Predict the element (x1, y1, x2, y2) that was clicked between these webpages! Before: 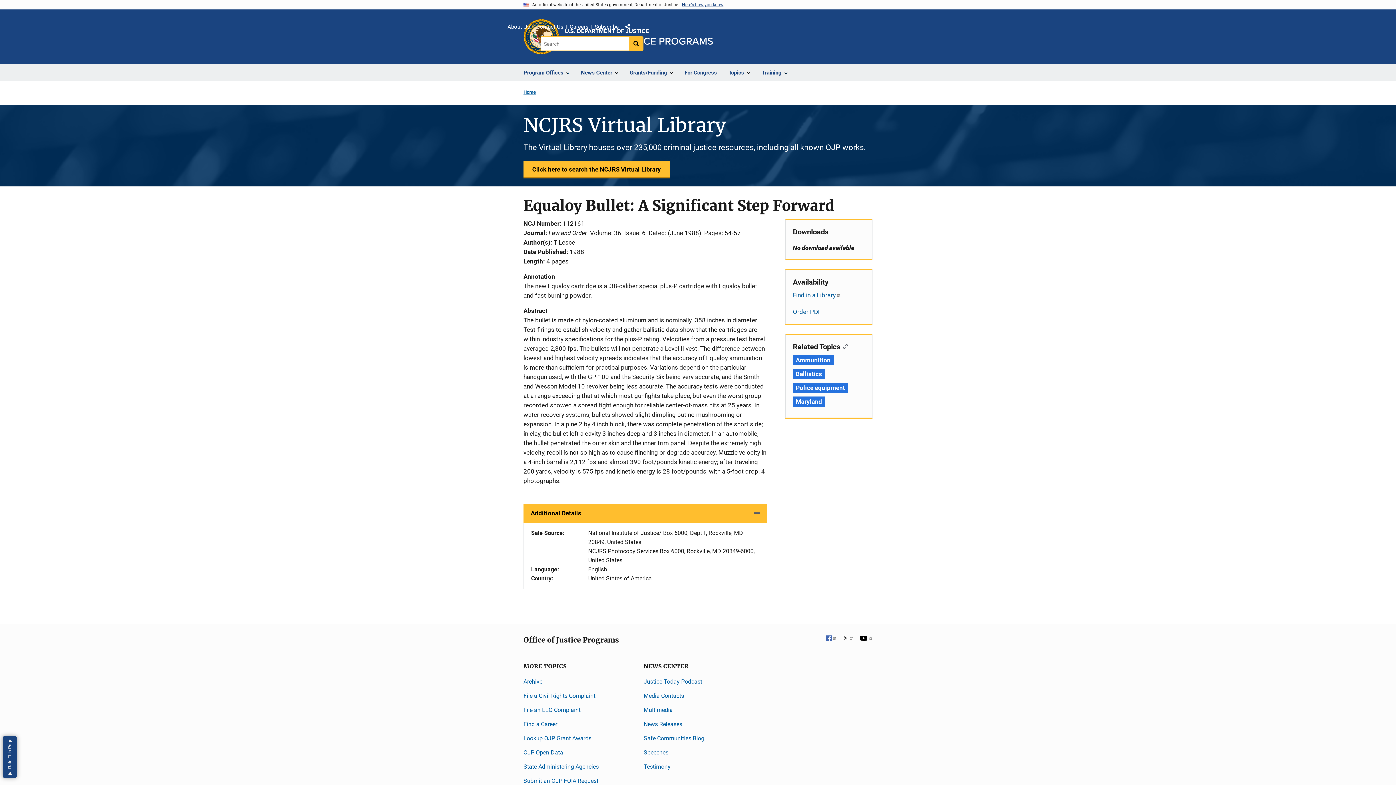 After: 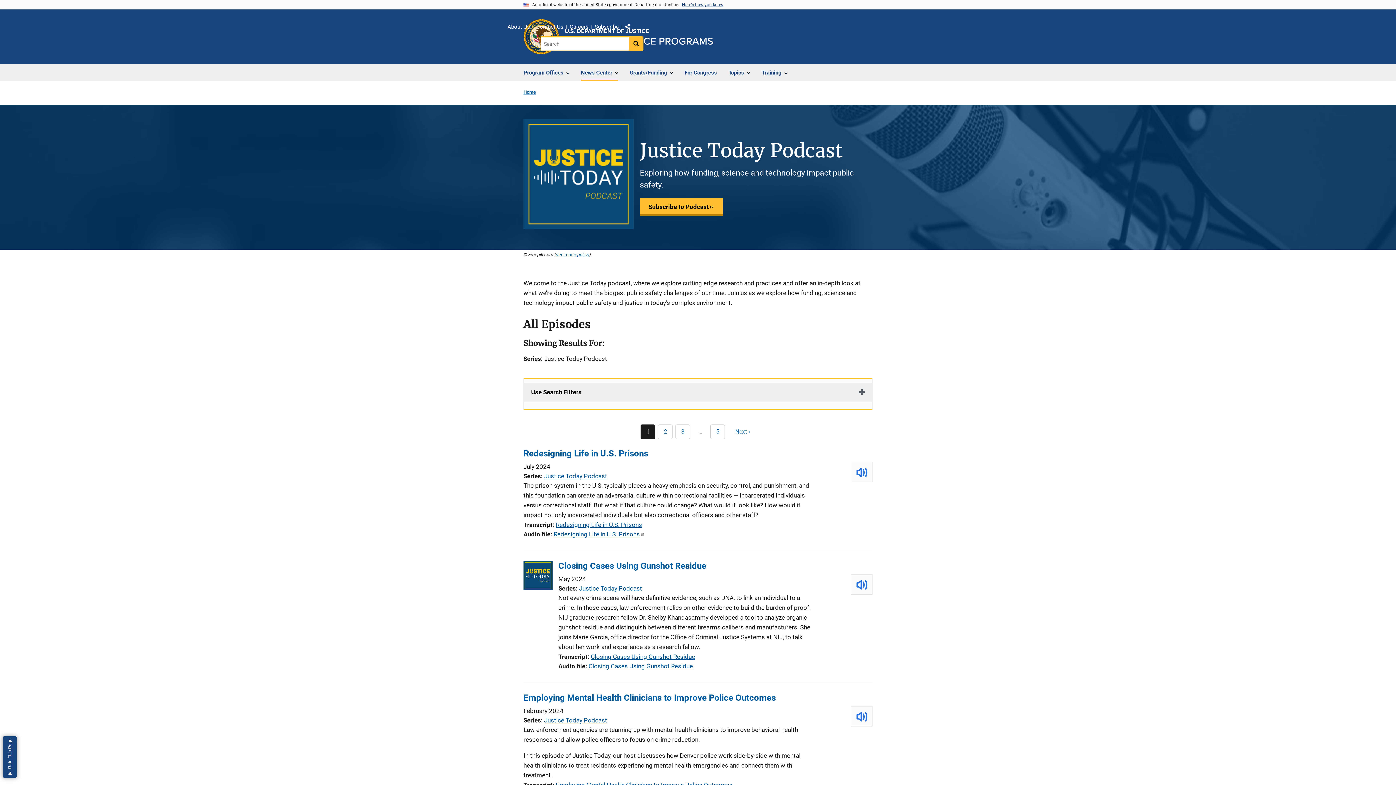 Action: label: Justice Today Podcast bbox: (643, 678, 702, 685)